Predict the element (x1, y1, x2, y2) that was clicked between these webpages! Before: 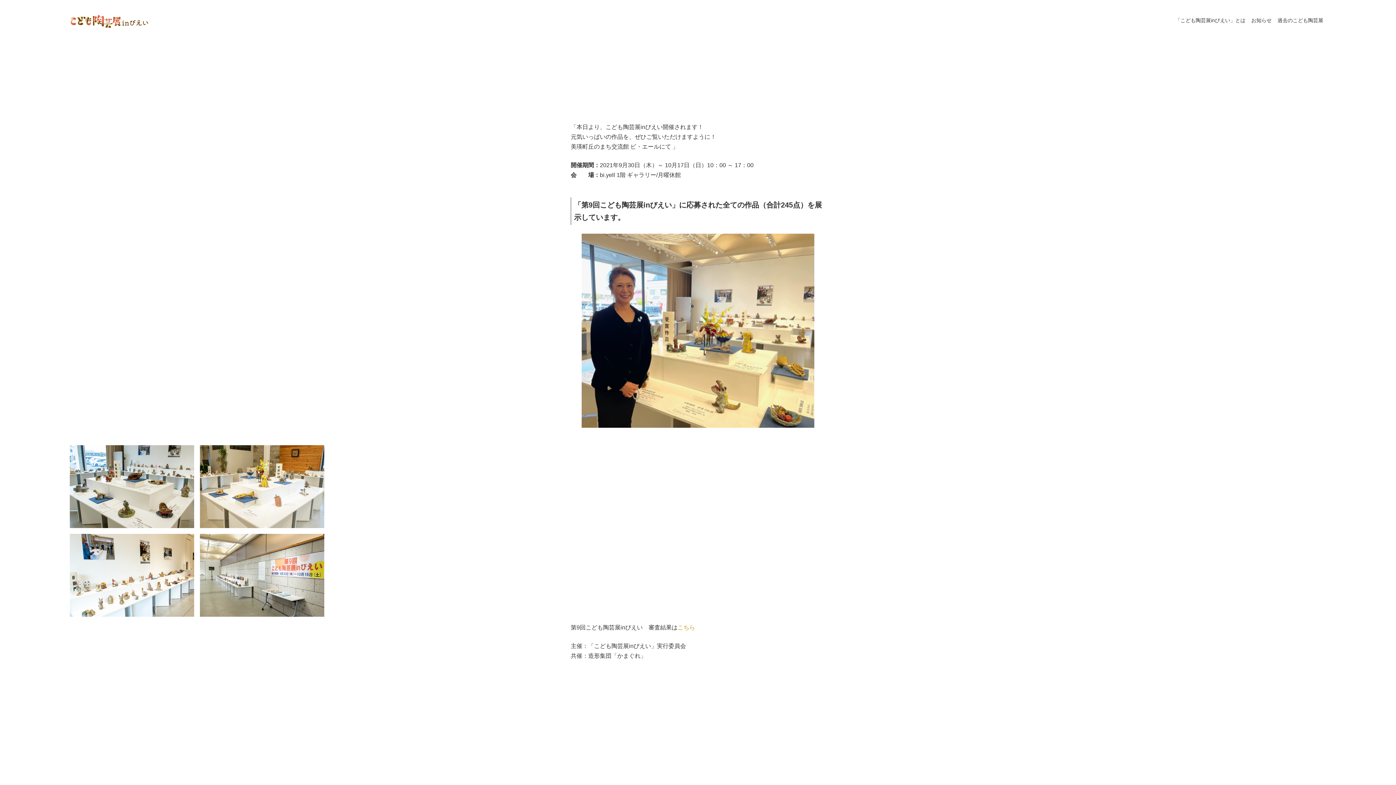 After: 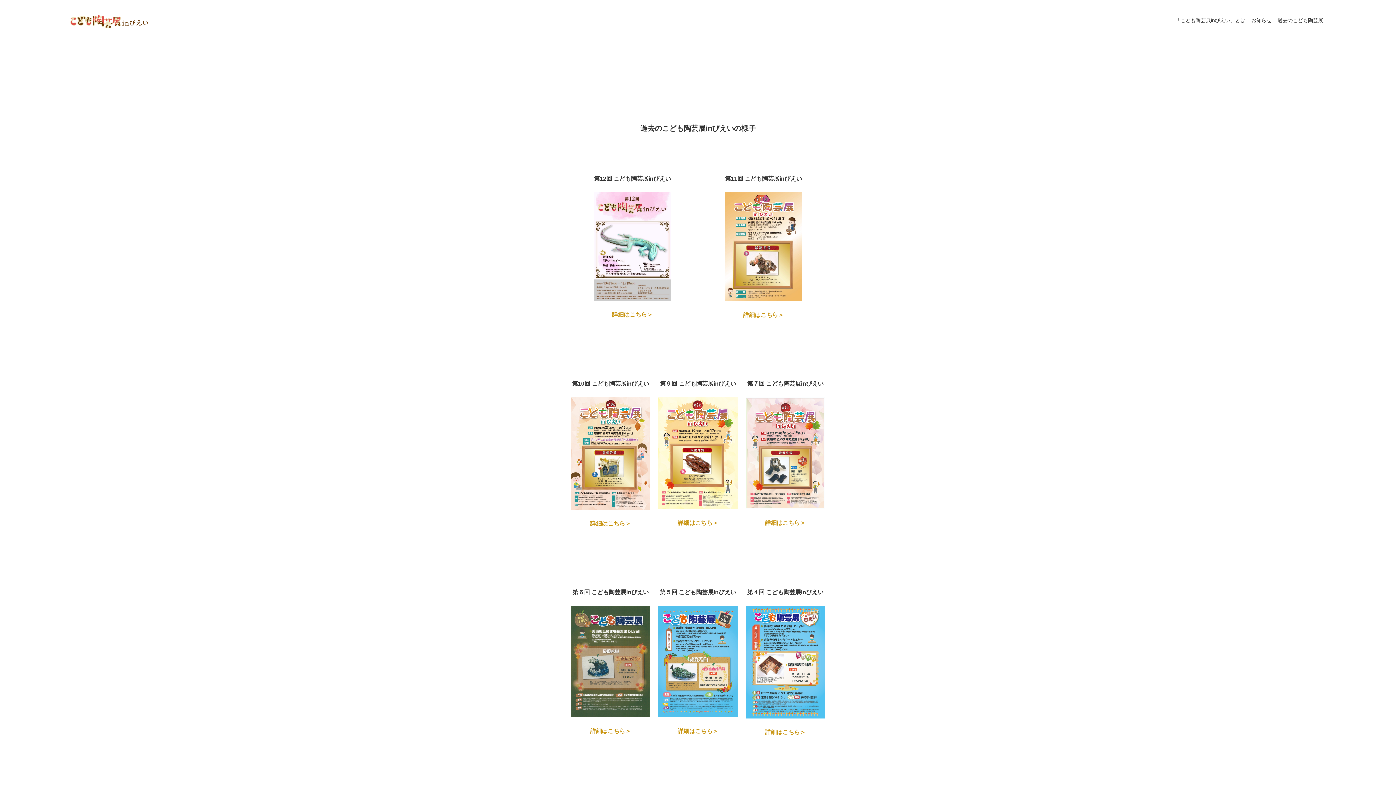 Action: label: 過去のこども陶芸展 bbox: (1274, 0, 1326, 43)